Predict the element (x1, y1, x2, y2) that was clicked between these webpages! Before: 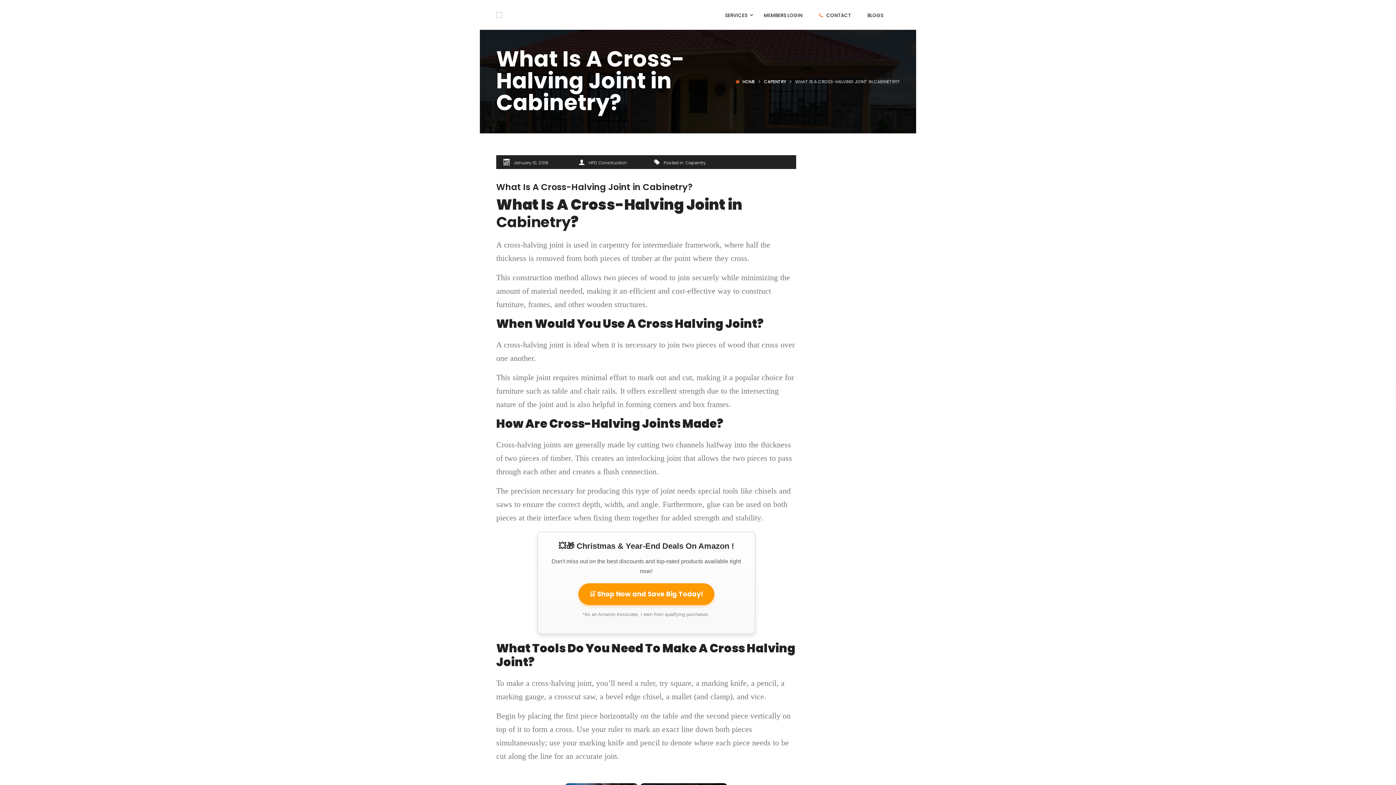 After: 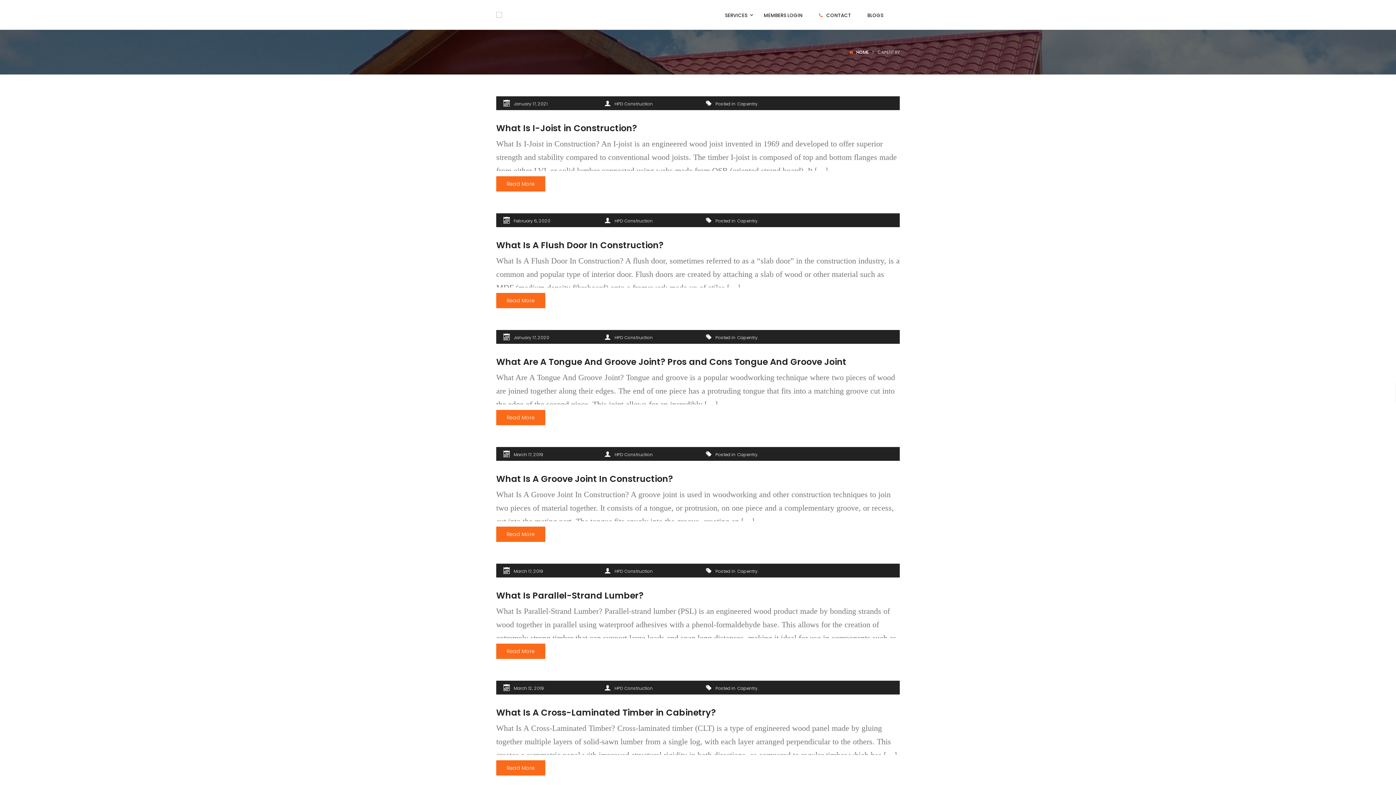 Action: label: Capentry bbox: (685, 159, 706, 166)